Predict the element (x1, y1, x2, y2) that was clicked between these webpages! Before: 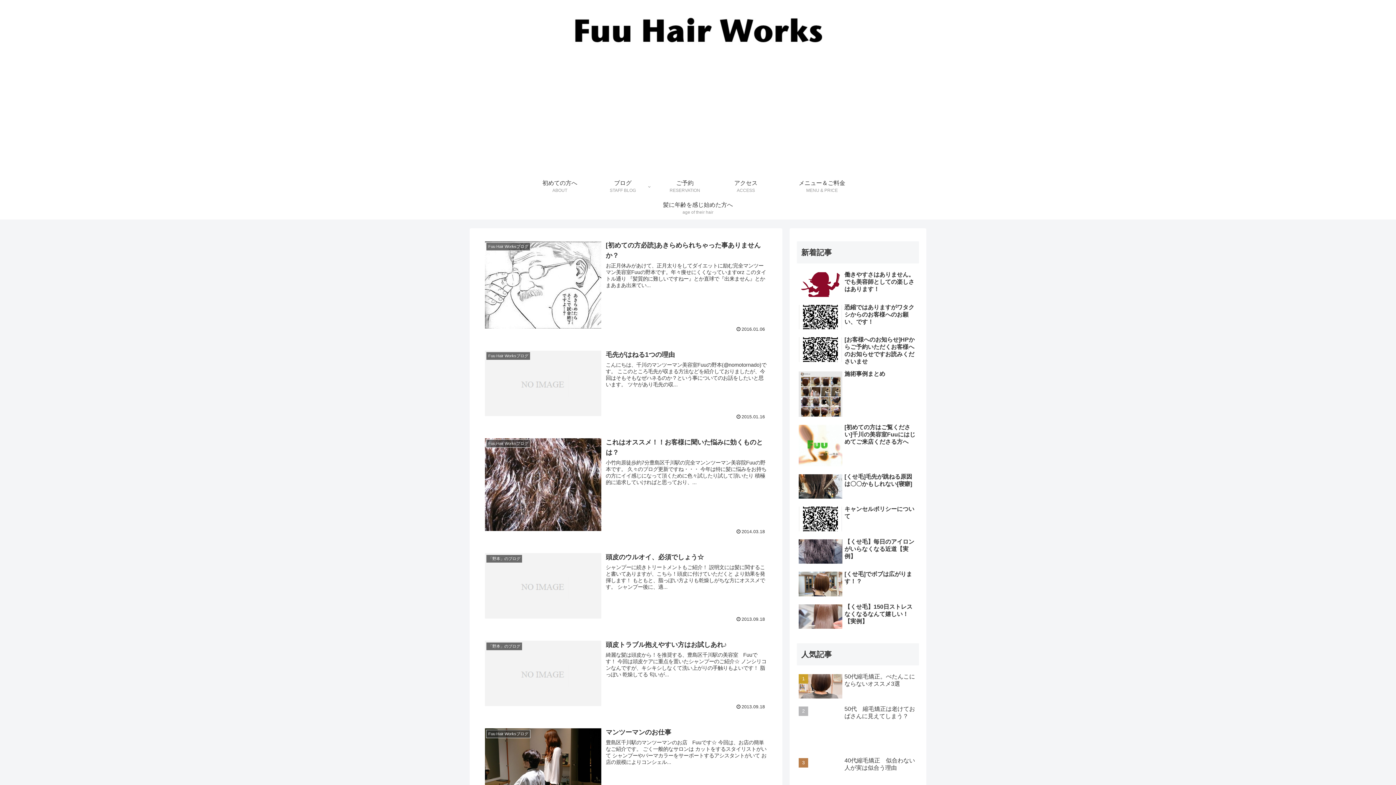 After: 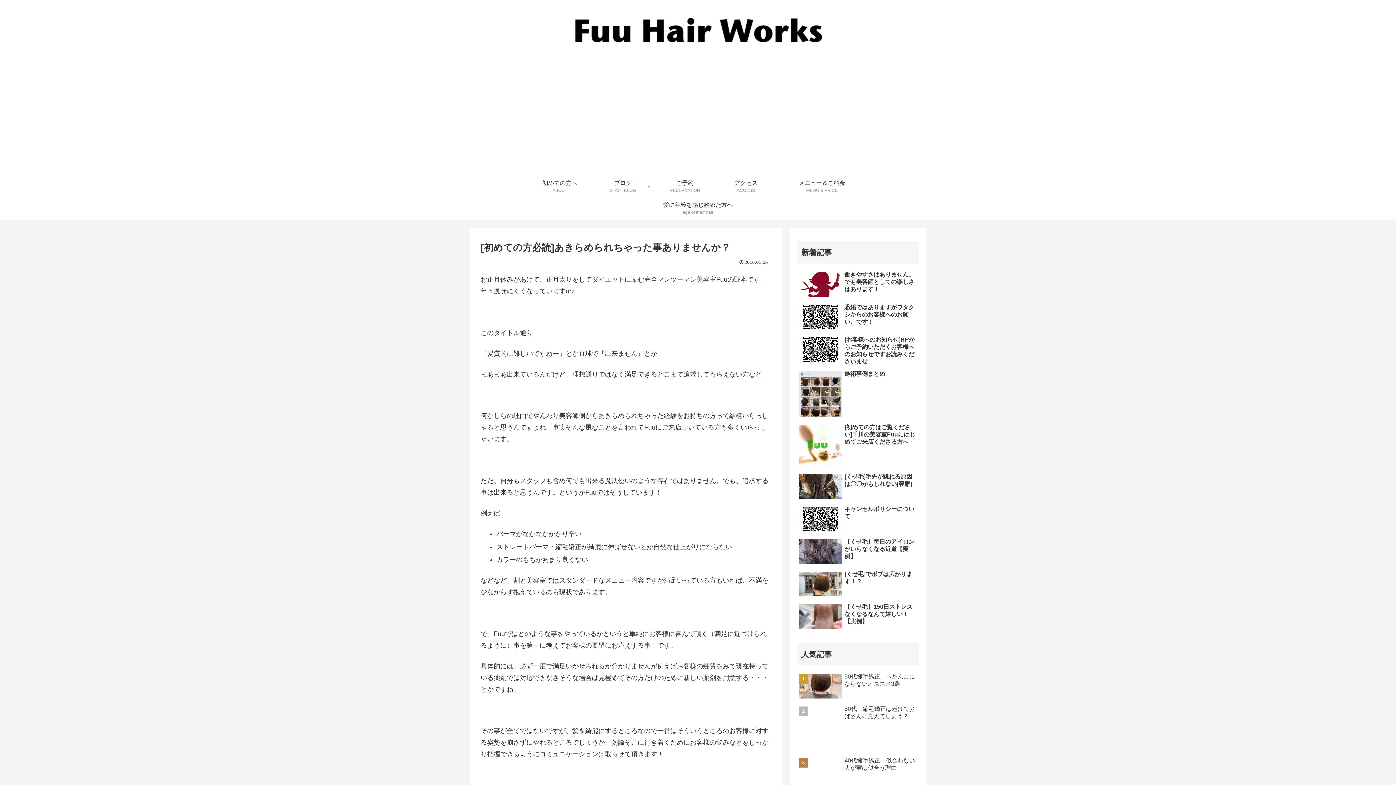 Action: bbox: (480, 236, 771, 336) label: Fuu Hair Worksブログ
[初めての方必読]あきらめられちゃった事ありませんか？
お正月休みがあけて、正月太りをしてダイエットに励む完全マンツーマン美容室Fuuの野本です。年々痩せにくくなっていますorz このタイトル通り 『髪質的に難しいですねー』とか直球で『出来ません』とか まあまあ出来てい...
2016.01.06